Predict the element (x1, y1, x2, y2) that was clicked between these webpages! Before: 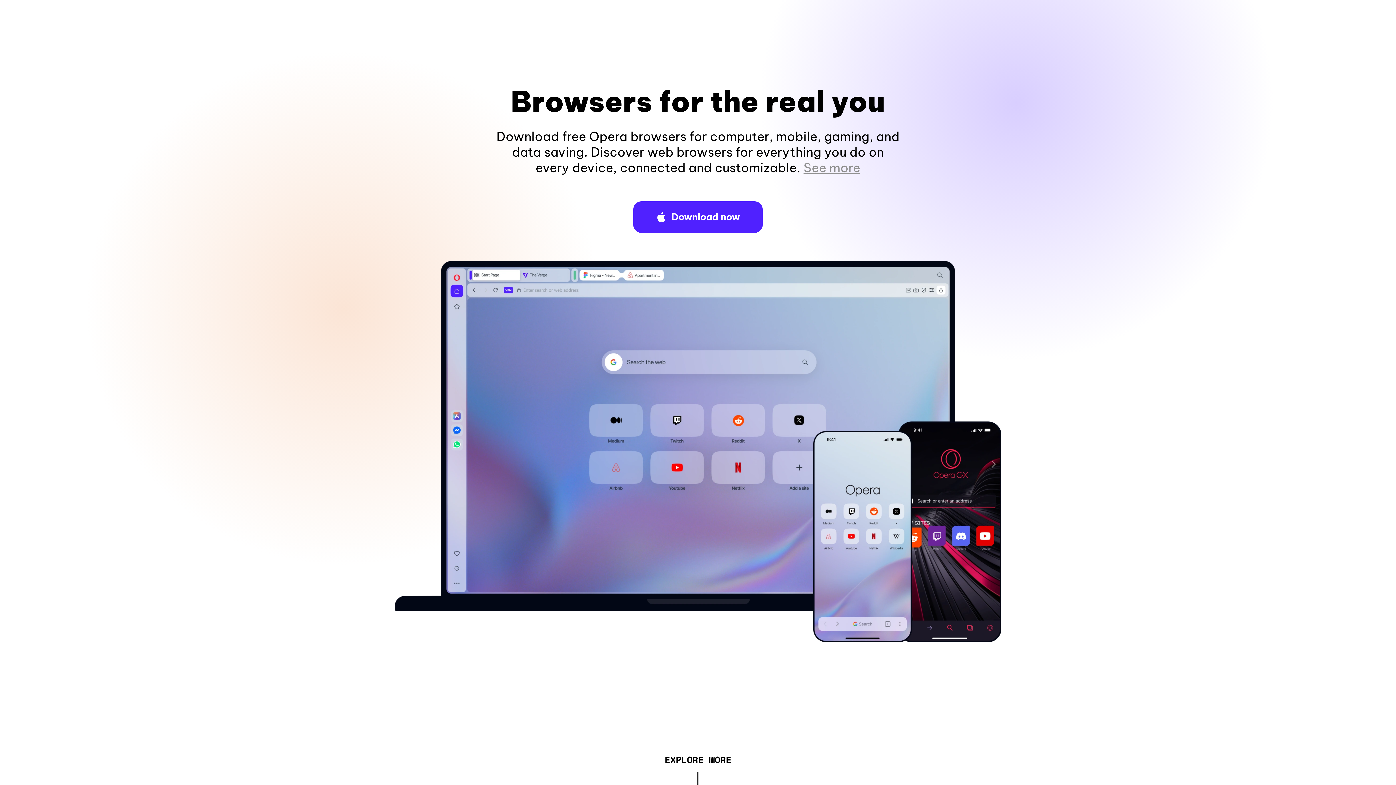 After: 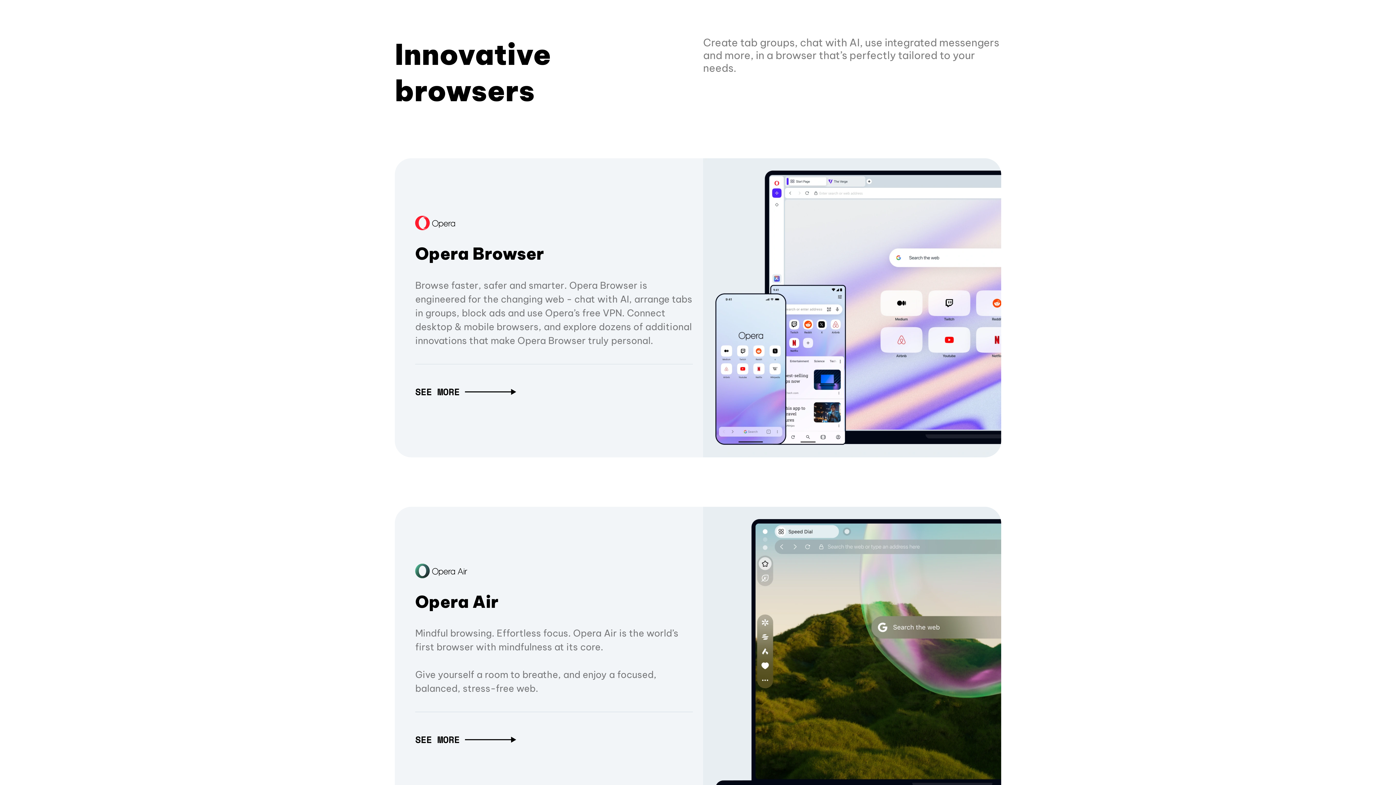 Action: bbox: (664, 757, 731, 765) label: EXPLORE MORE